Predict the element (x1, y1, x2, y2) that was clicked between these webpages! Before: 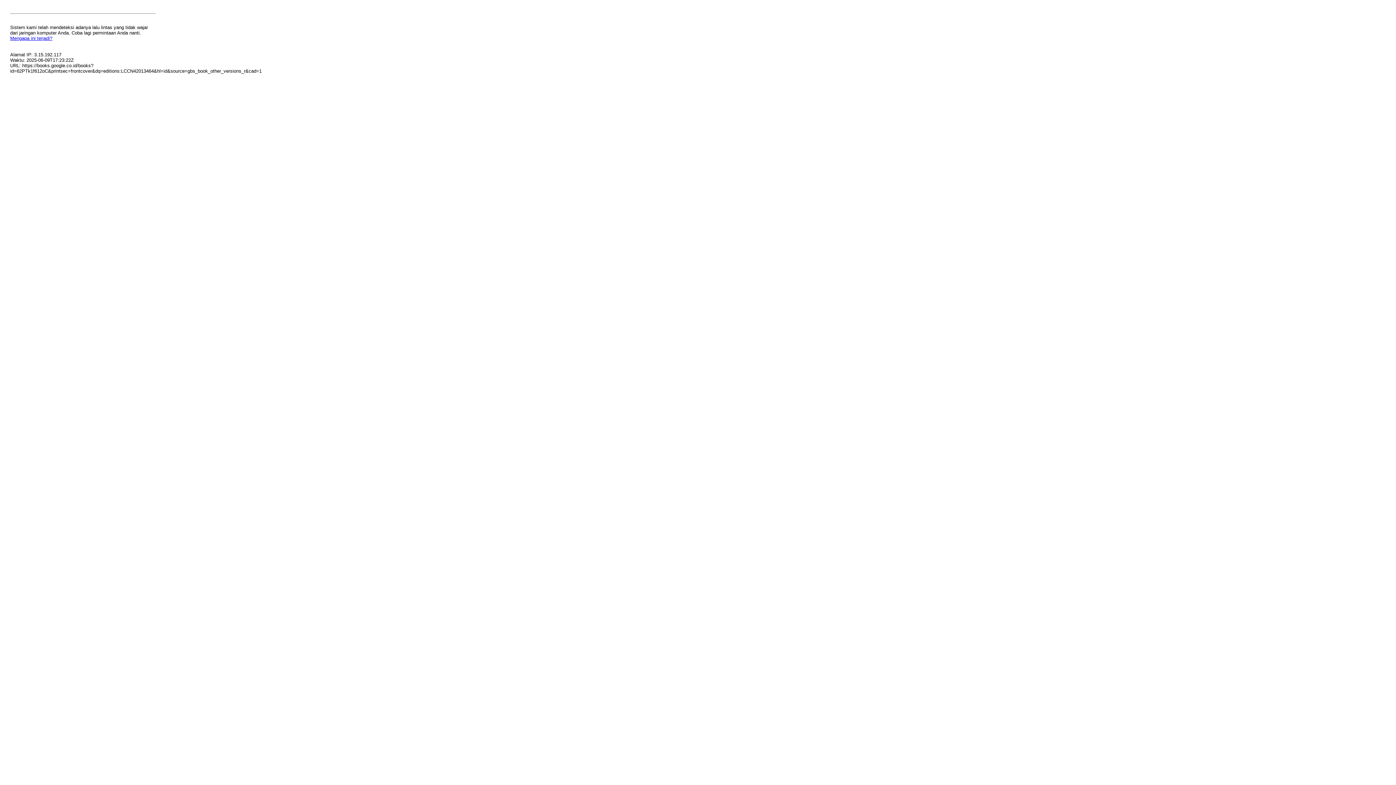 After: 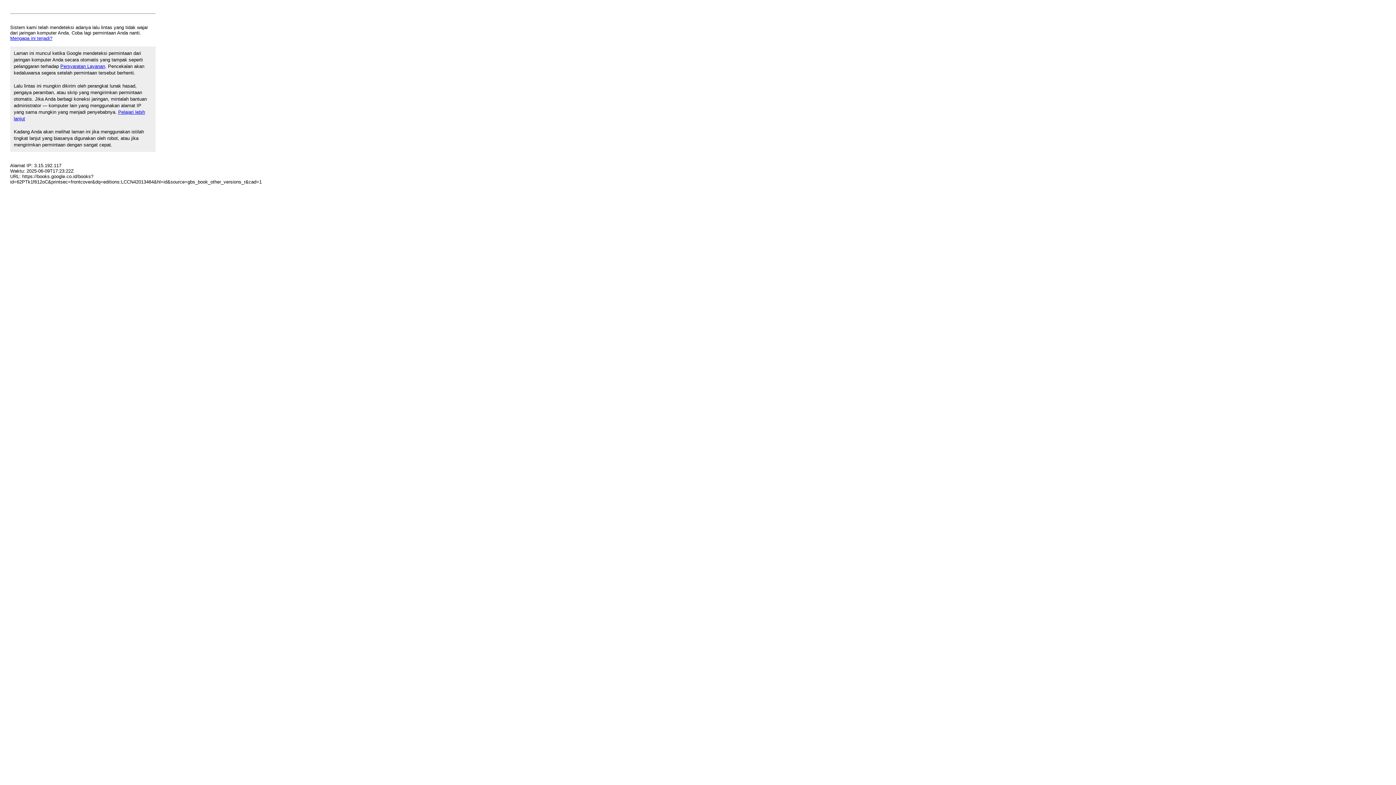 Action: bbox: (10, 35, 52, 41) label: Mengapa ini terjadi?